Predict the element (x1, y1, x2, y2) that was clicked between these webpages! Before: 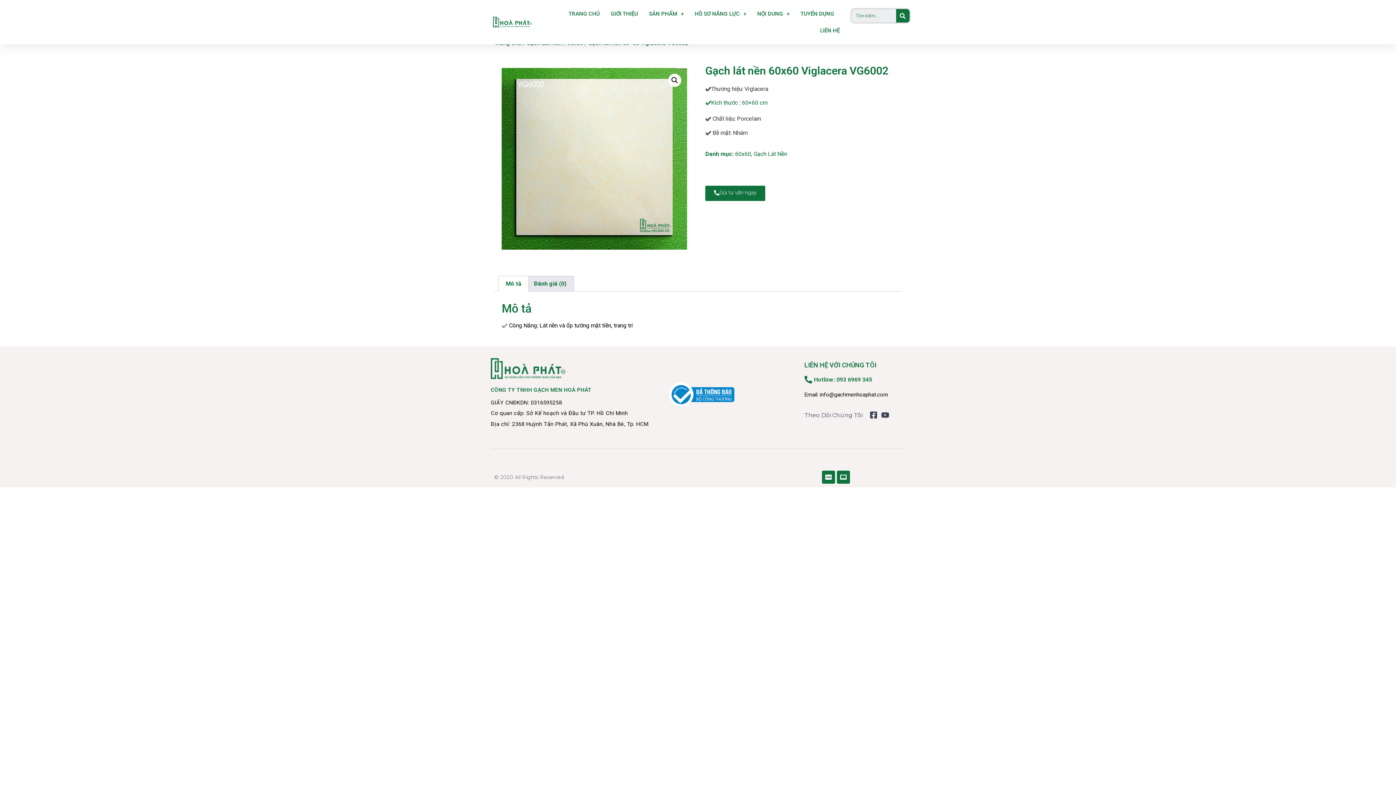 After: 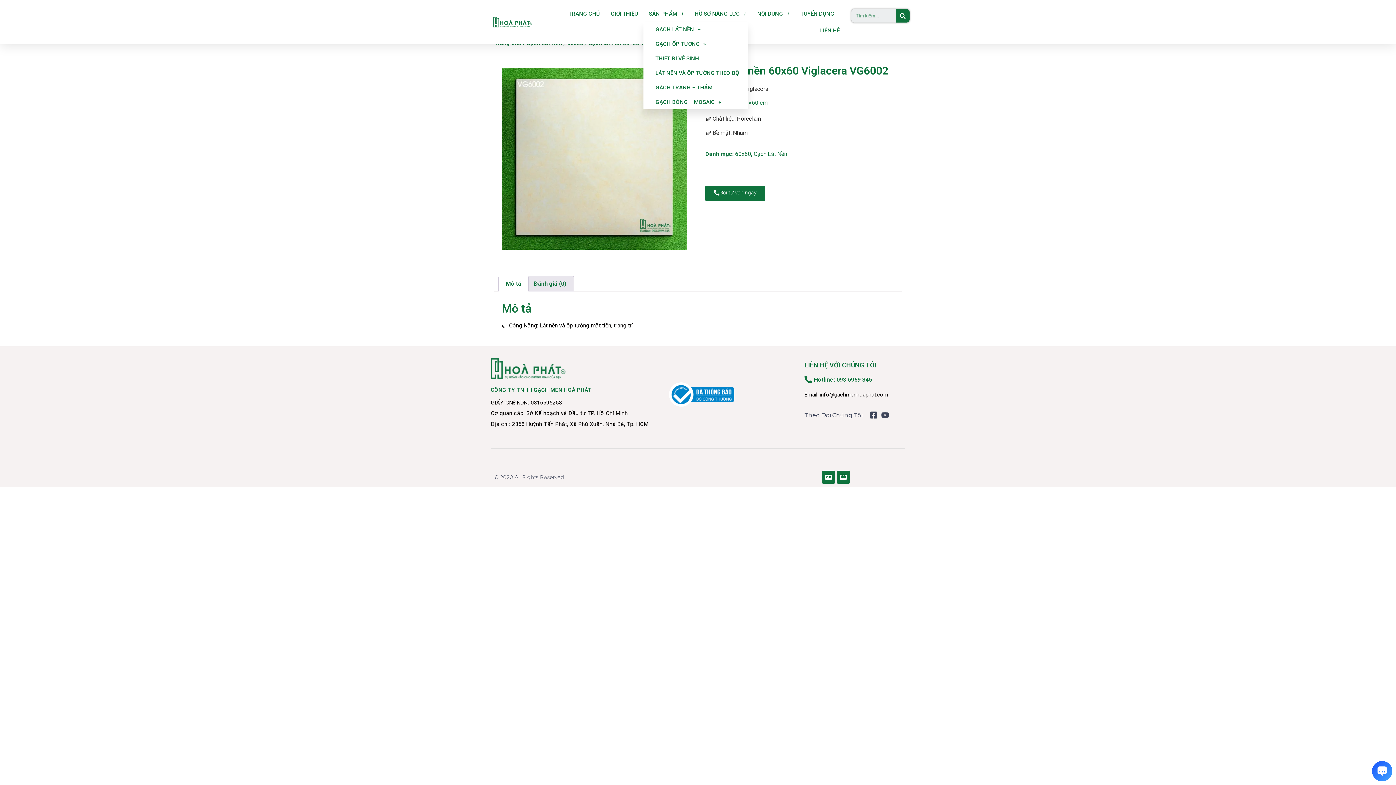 Action: label: SẢN PHẨM bbox: (649, 5, 683, 22)